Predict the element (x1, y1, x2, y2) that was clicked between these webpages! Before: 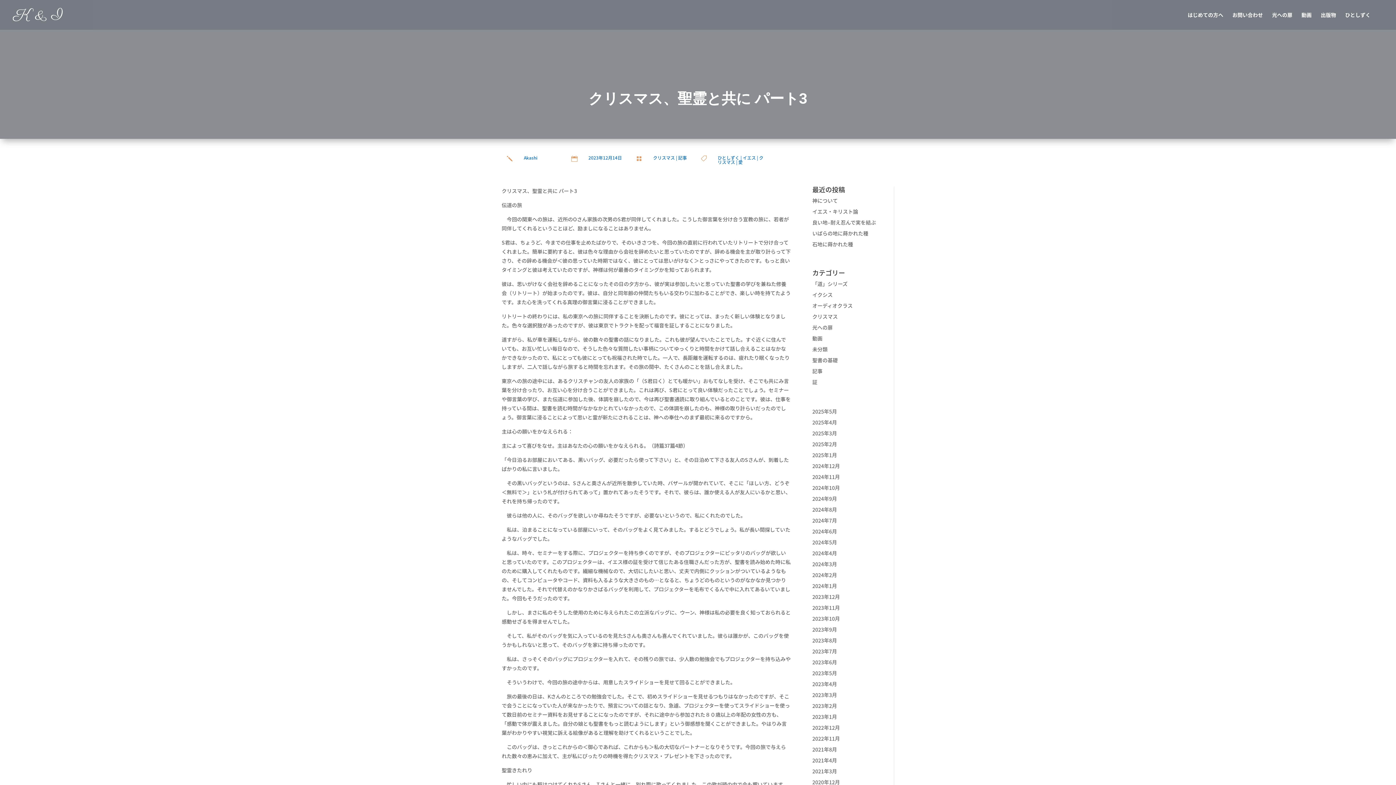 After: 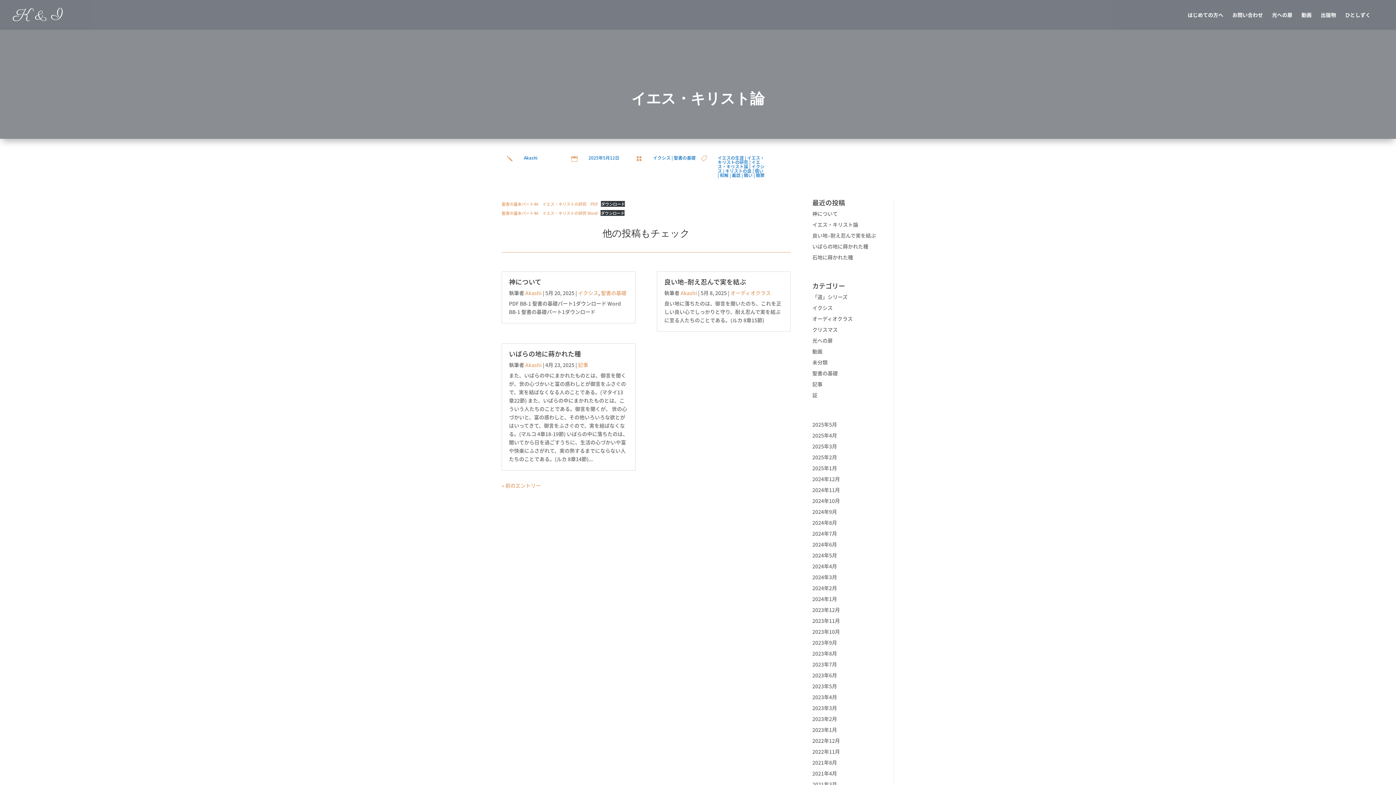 Action: bbox: (812, 208, 858, 215) label: イエス・キリスト論